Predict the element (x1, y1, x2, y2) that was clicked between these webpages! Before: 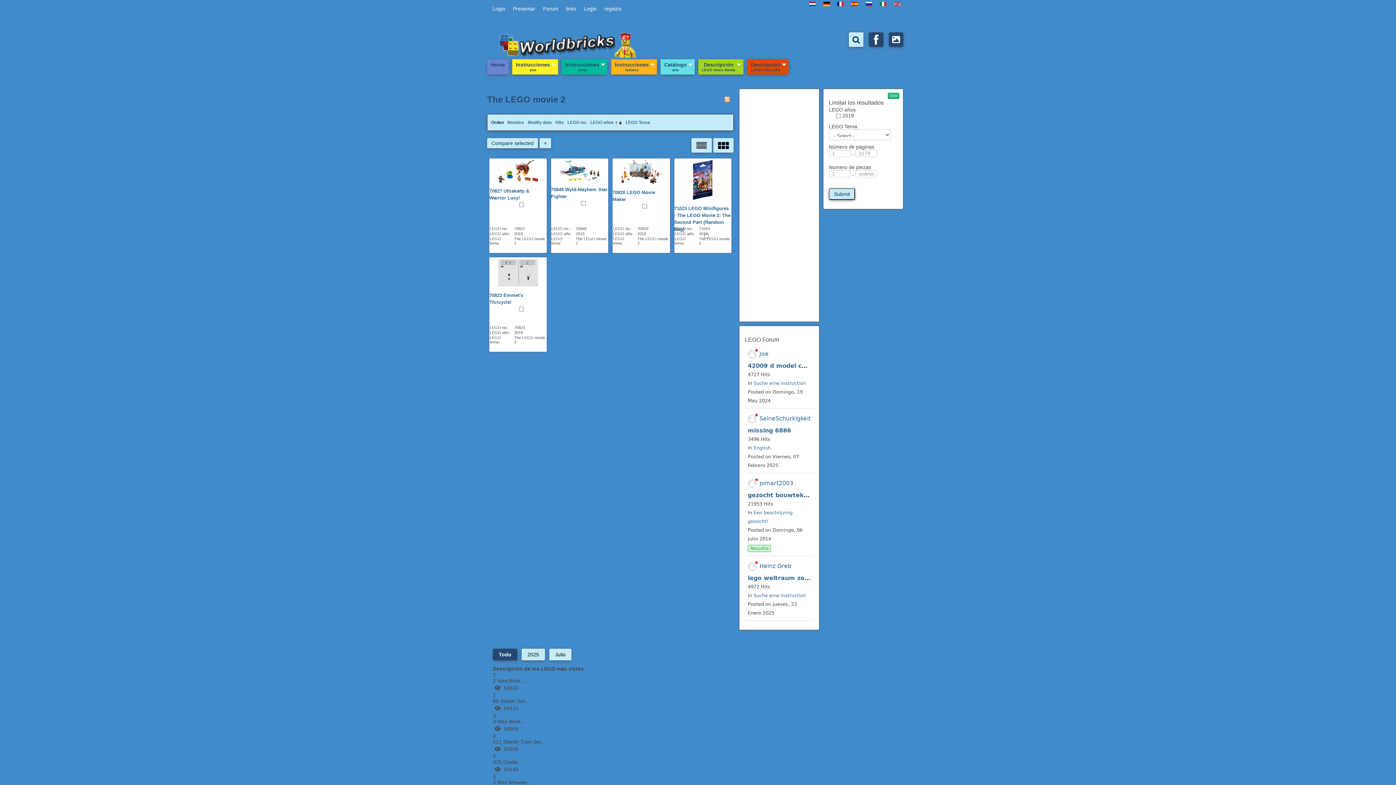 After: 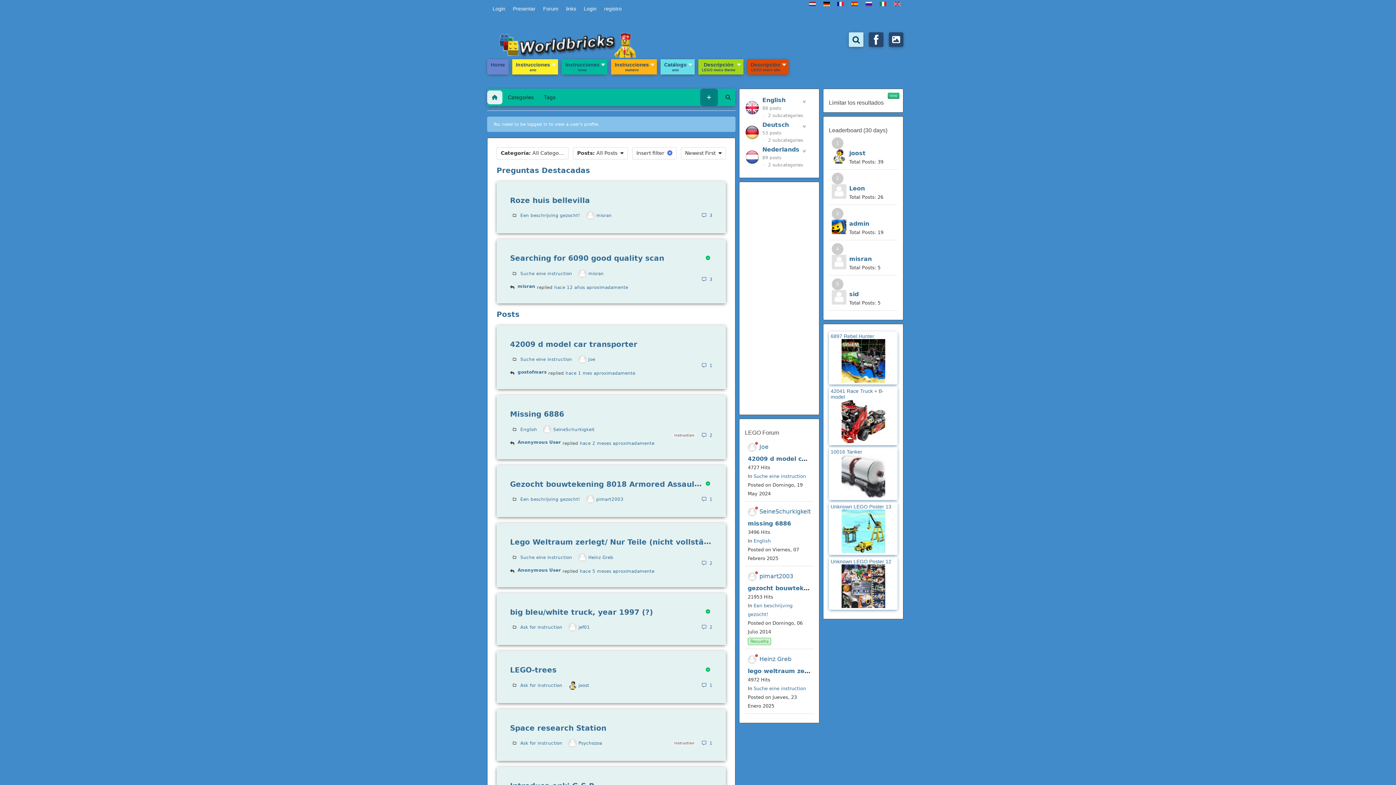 Action: label: pimart2003 bbox: (759, 261, 793, 269)